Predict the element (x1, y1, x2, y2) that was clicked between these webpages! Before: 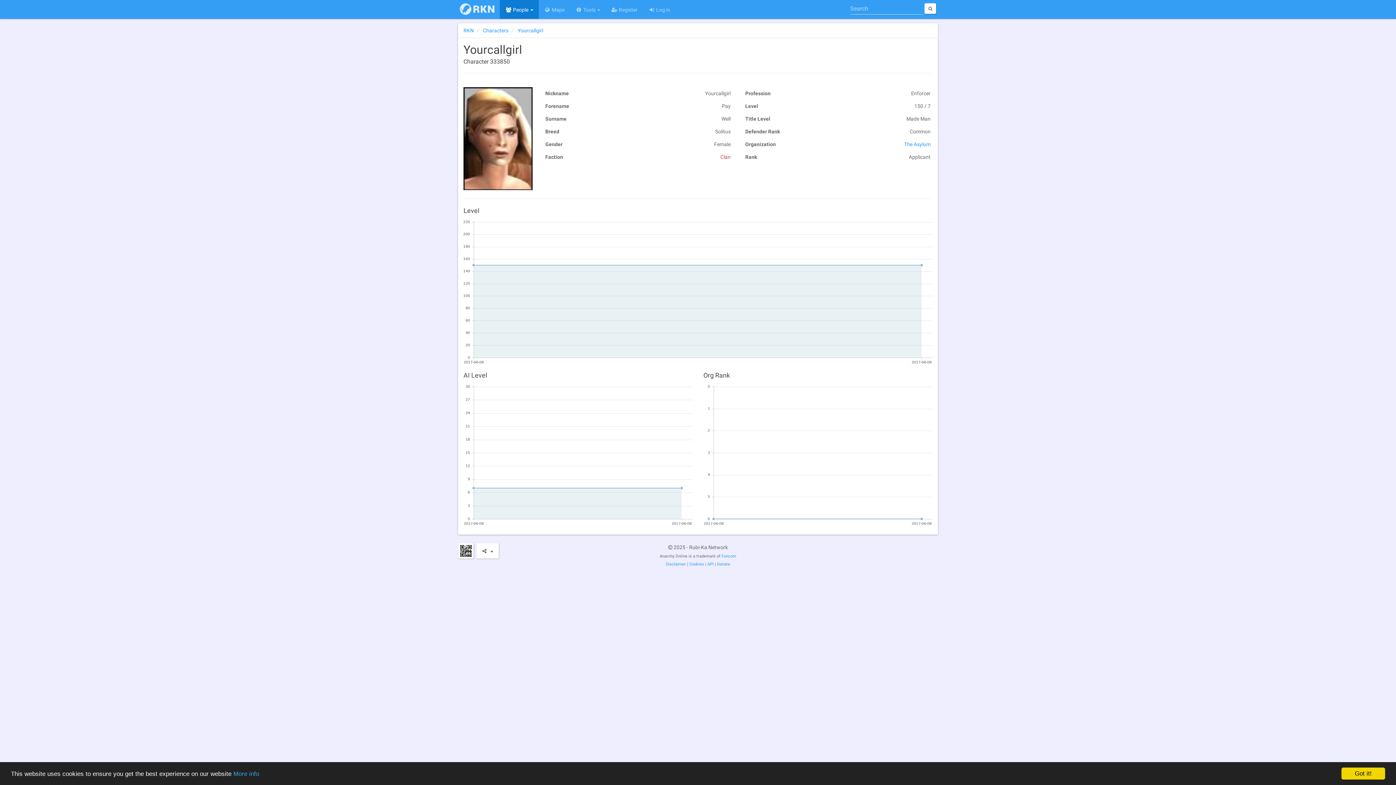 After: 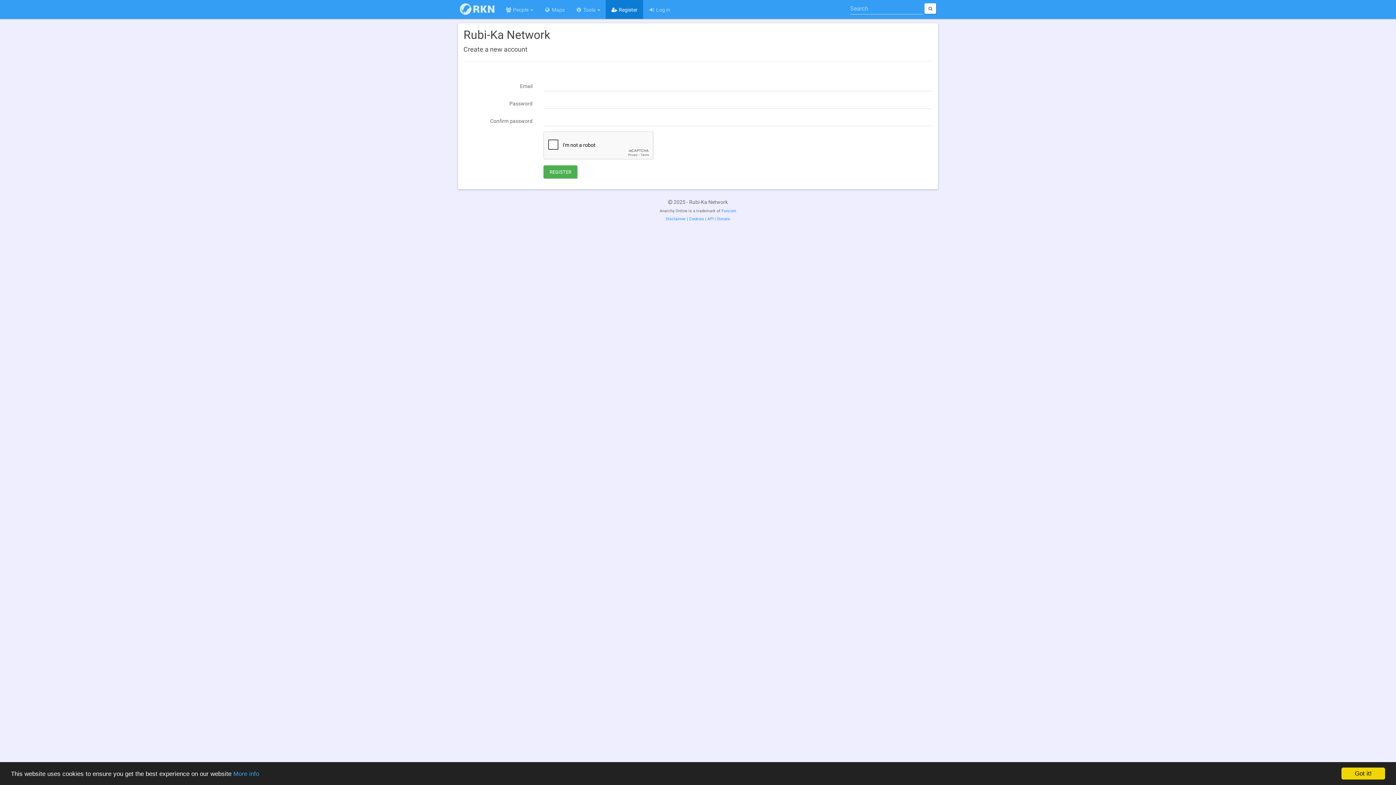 Action: label:  Register bbox: (605, 0, 643, 18)